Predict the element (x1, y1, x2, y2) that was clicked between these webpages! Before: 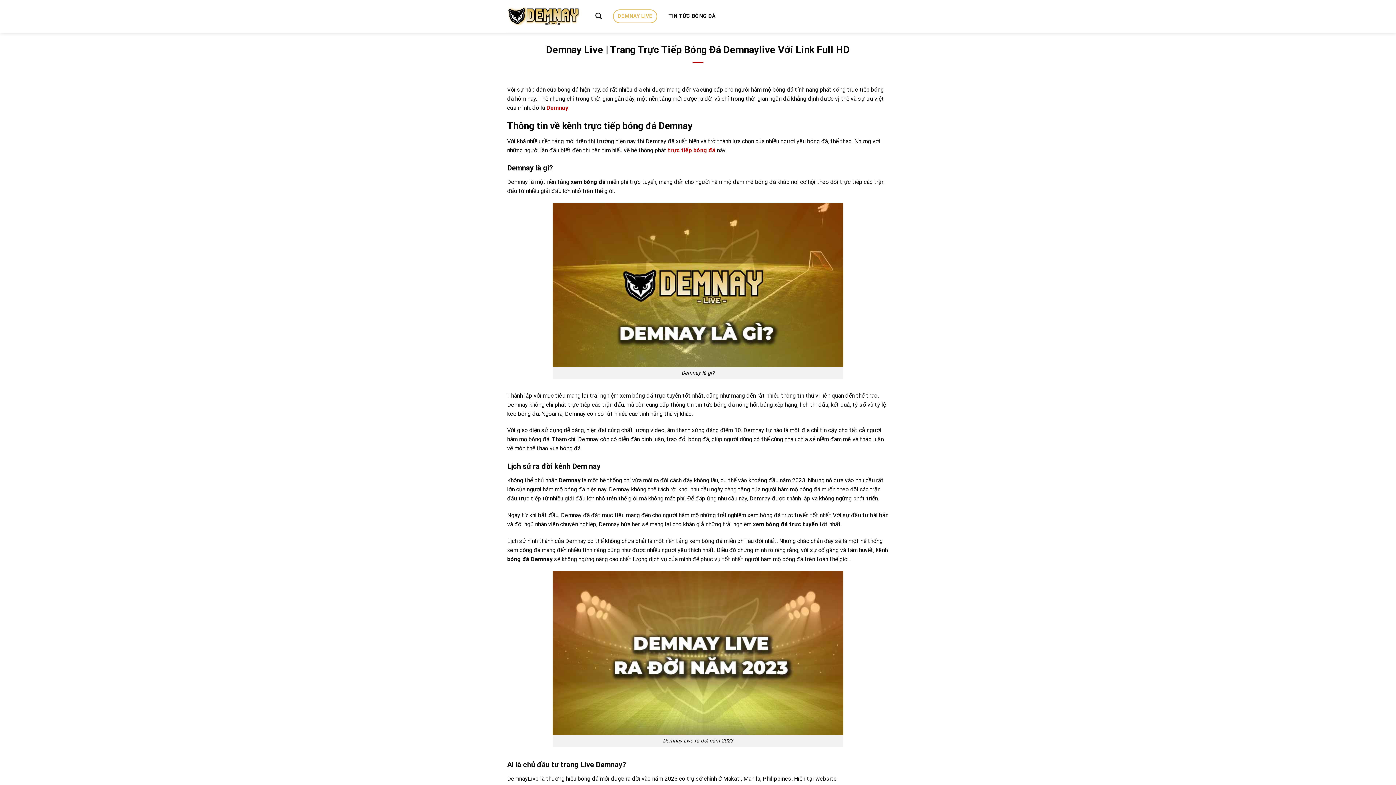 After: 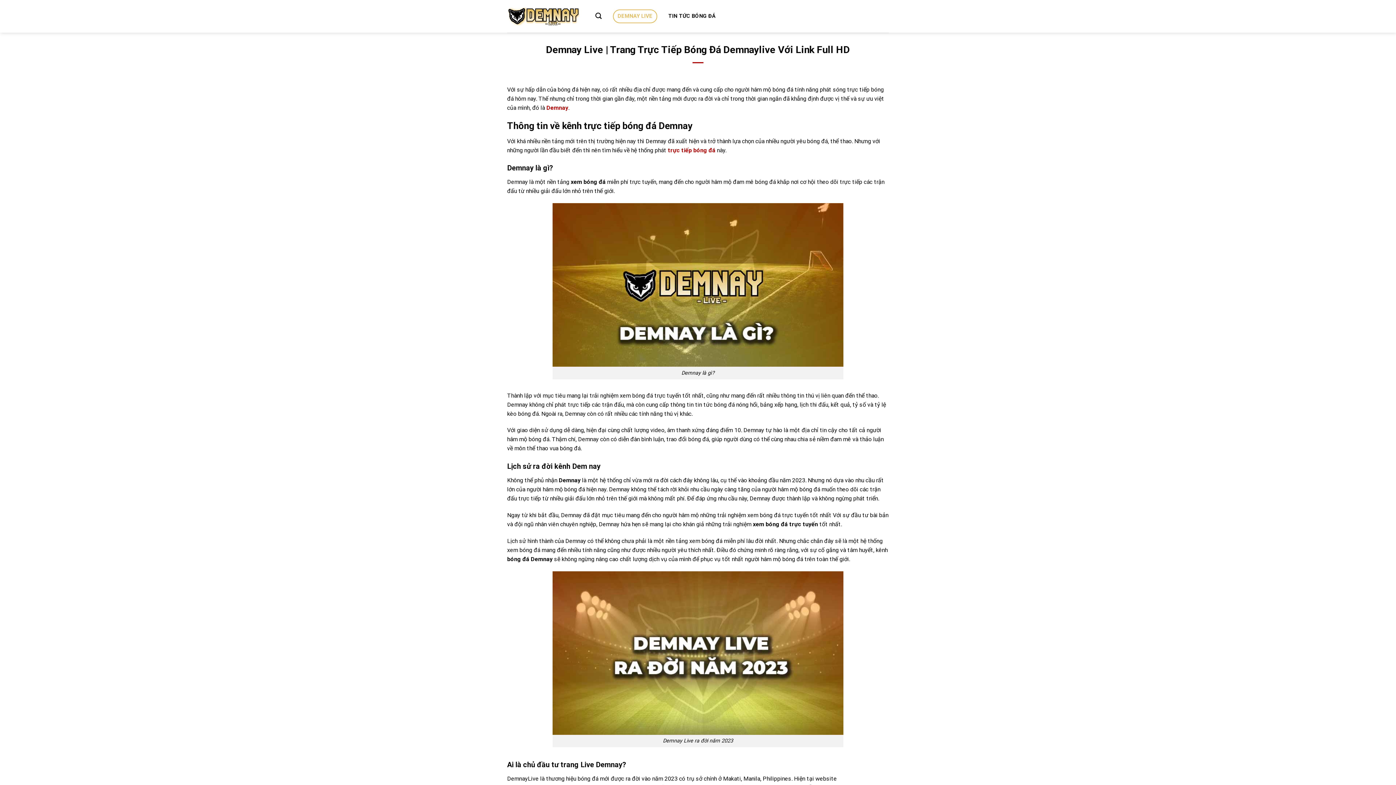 Action: bbox: (507, 7, 580, 25)